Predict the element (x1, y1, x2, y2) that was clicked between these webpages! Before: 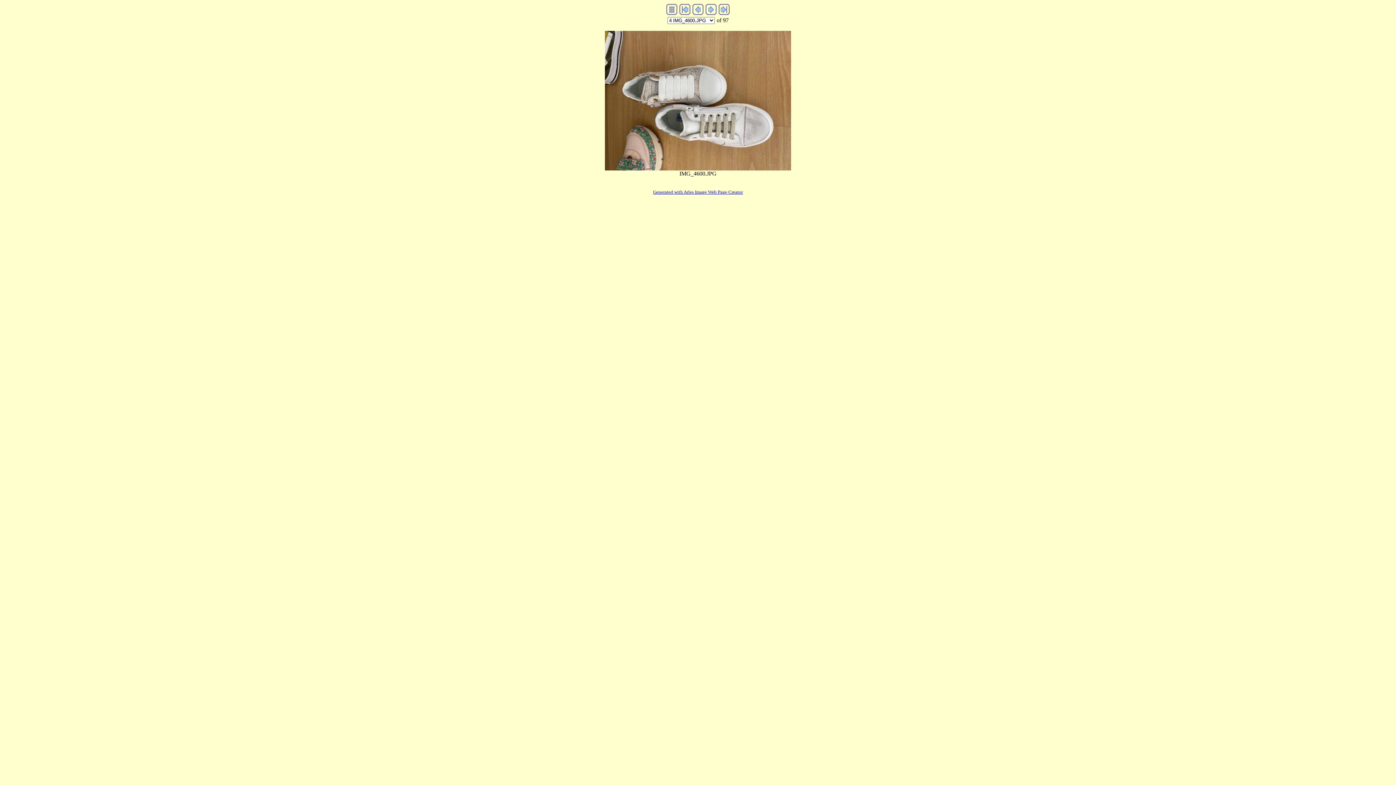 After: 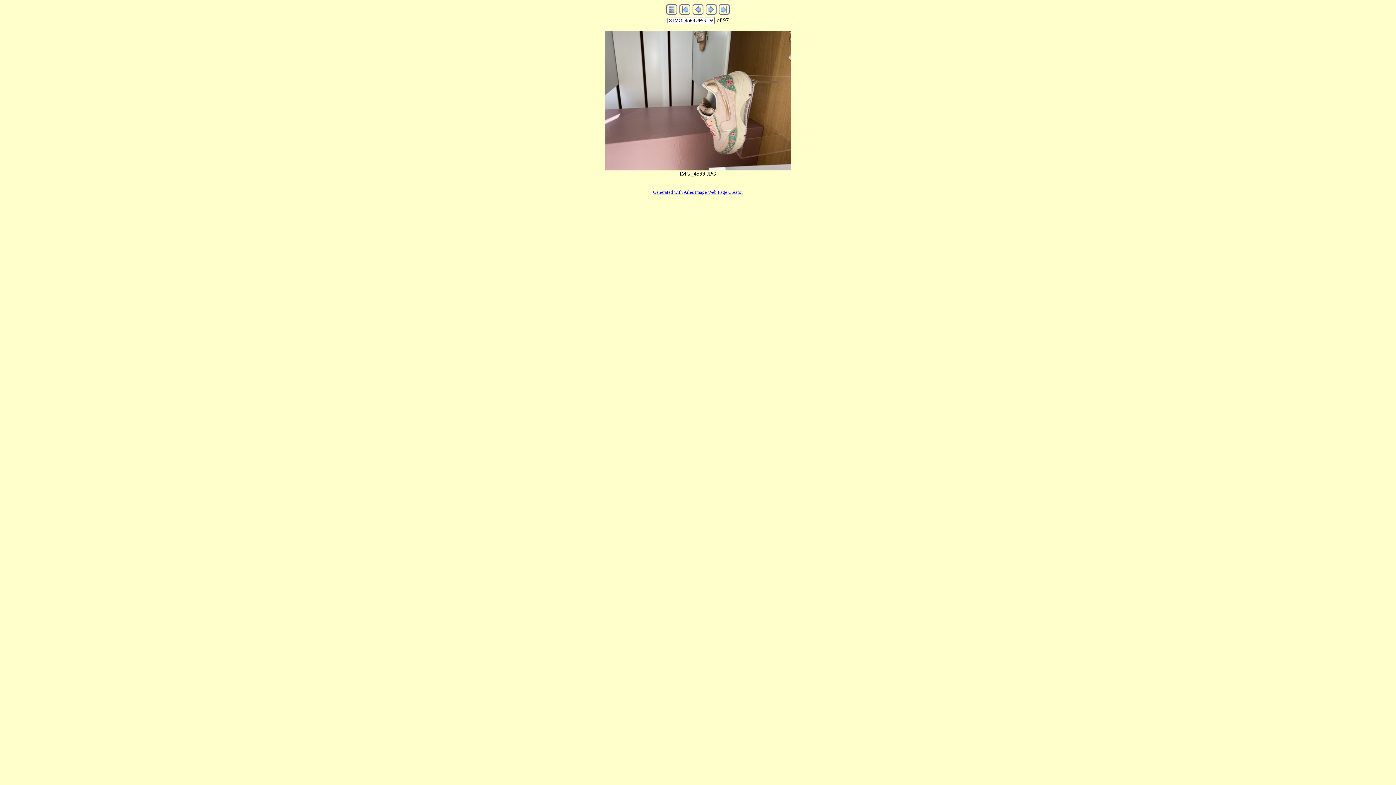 Action: bbox: (692, 9, 703, 16)